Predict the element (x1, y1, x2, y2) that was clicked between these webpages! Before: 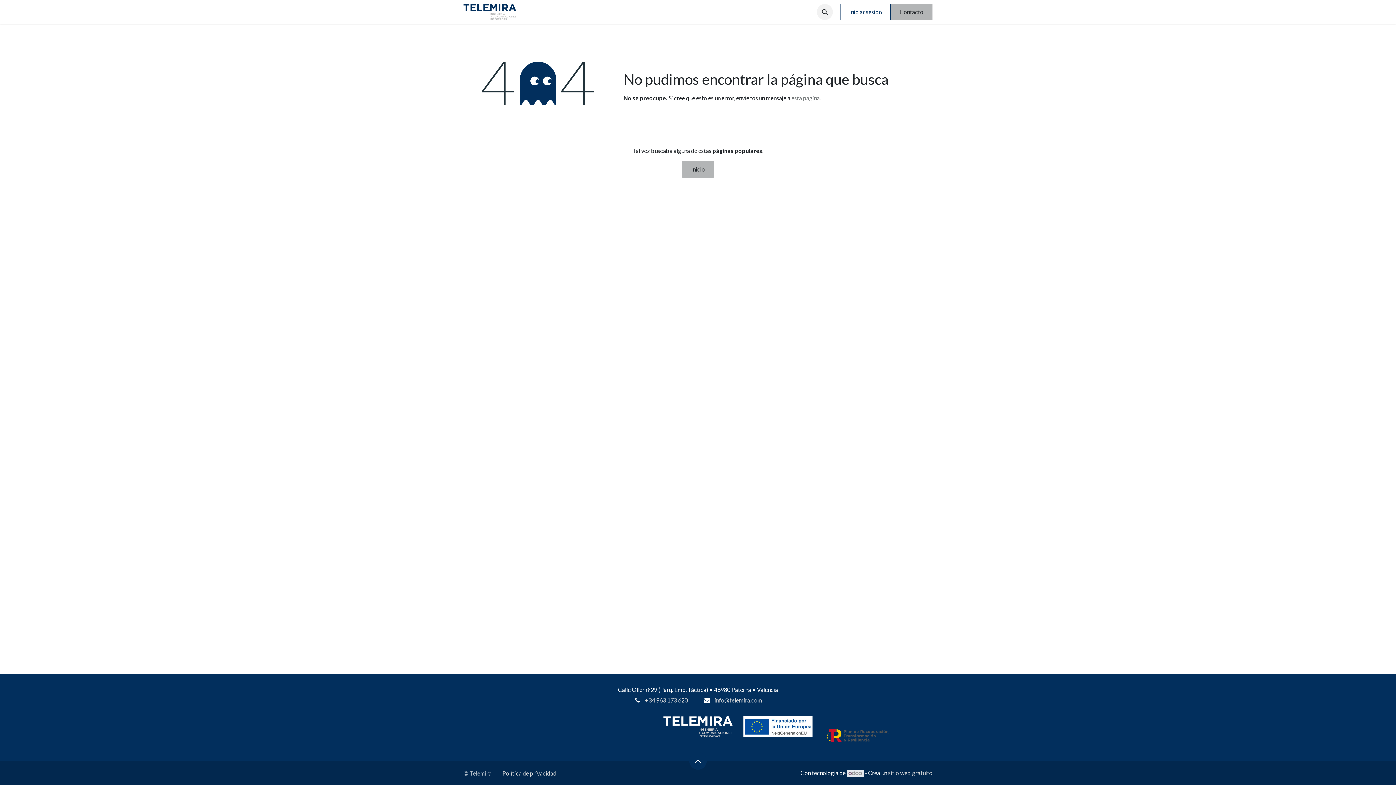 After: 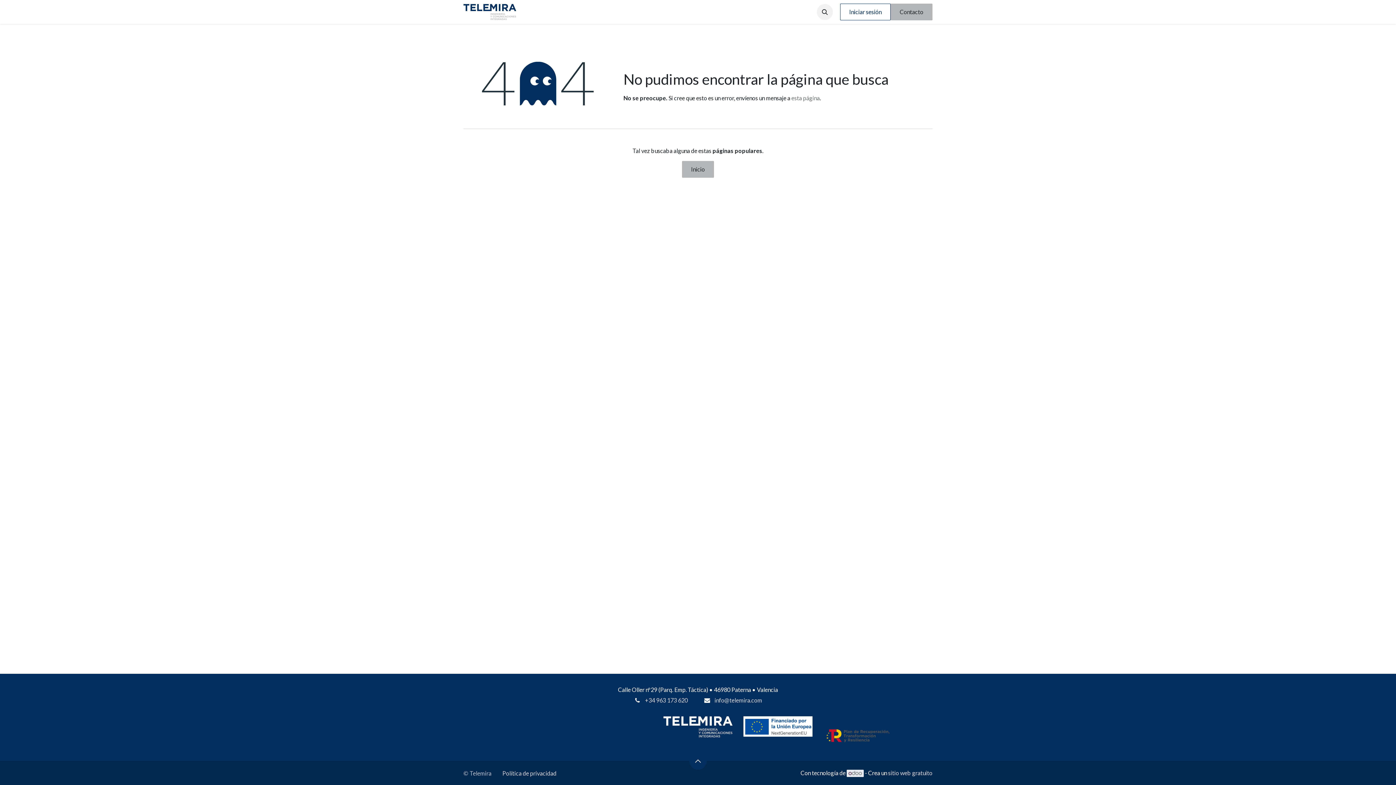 Action: label: Campañas  bbox: (698, 4, 736, 19)